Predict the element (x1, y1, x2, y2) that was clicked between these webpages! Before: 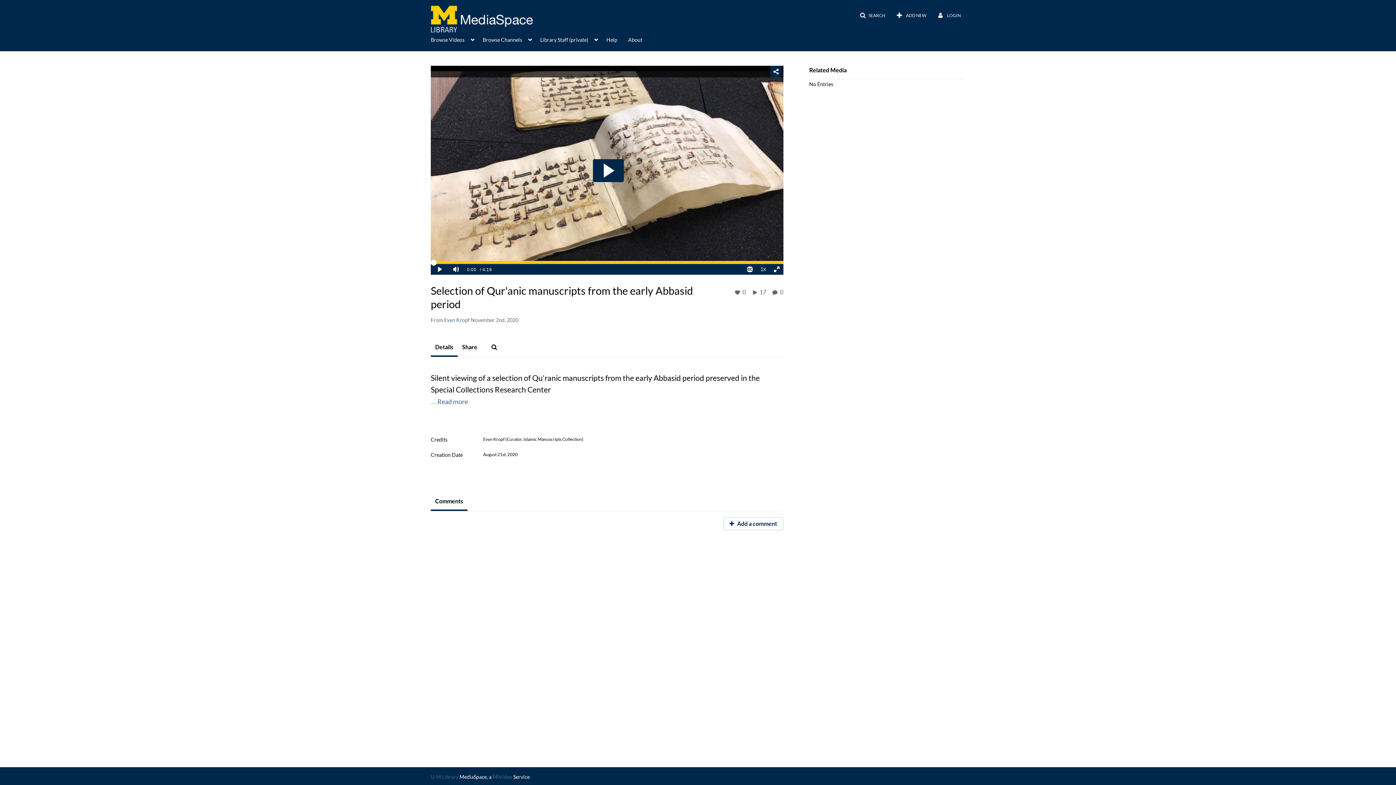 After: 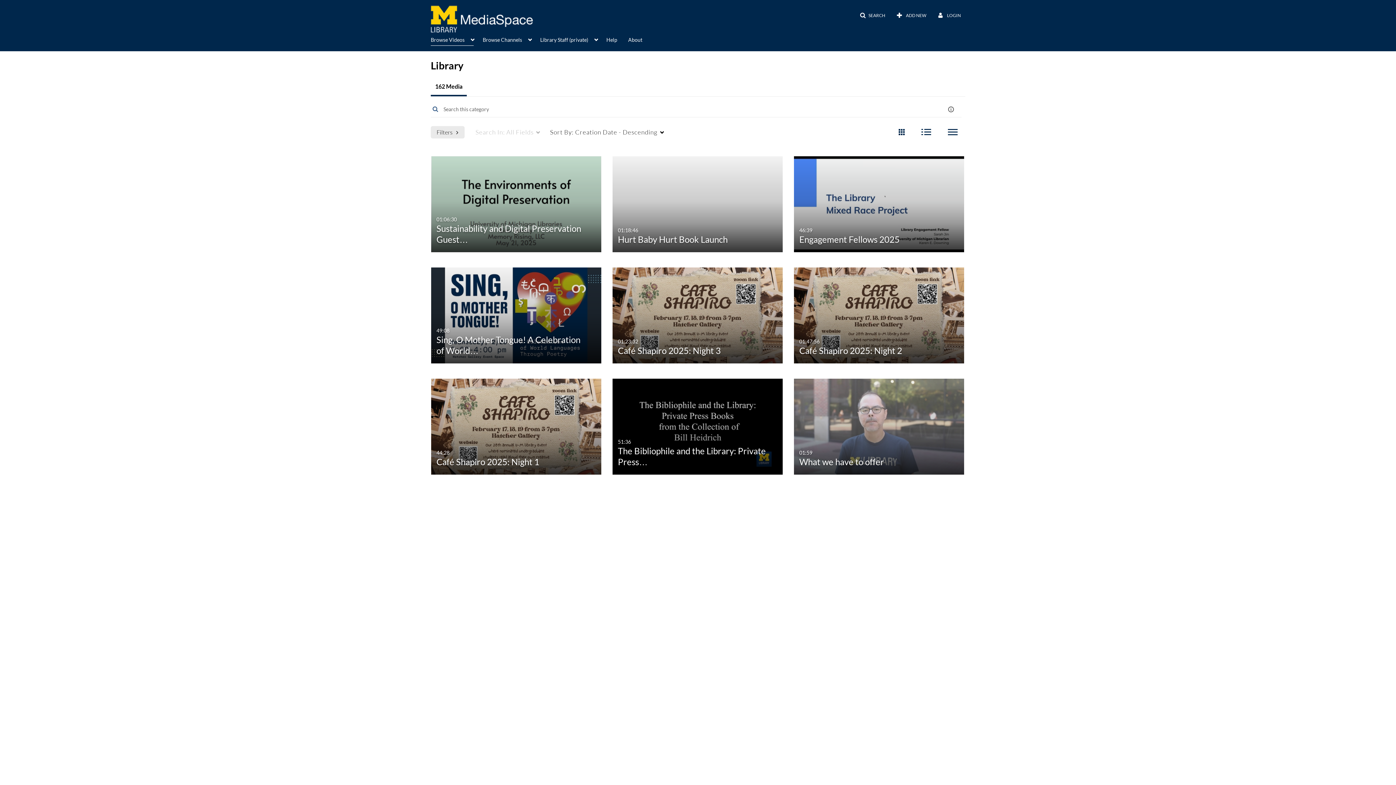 Action: bbox: (423, 5, 541, 32)